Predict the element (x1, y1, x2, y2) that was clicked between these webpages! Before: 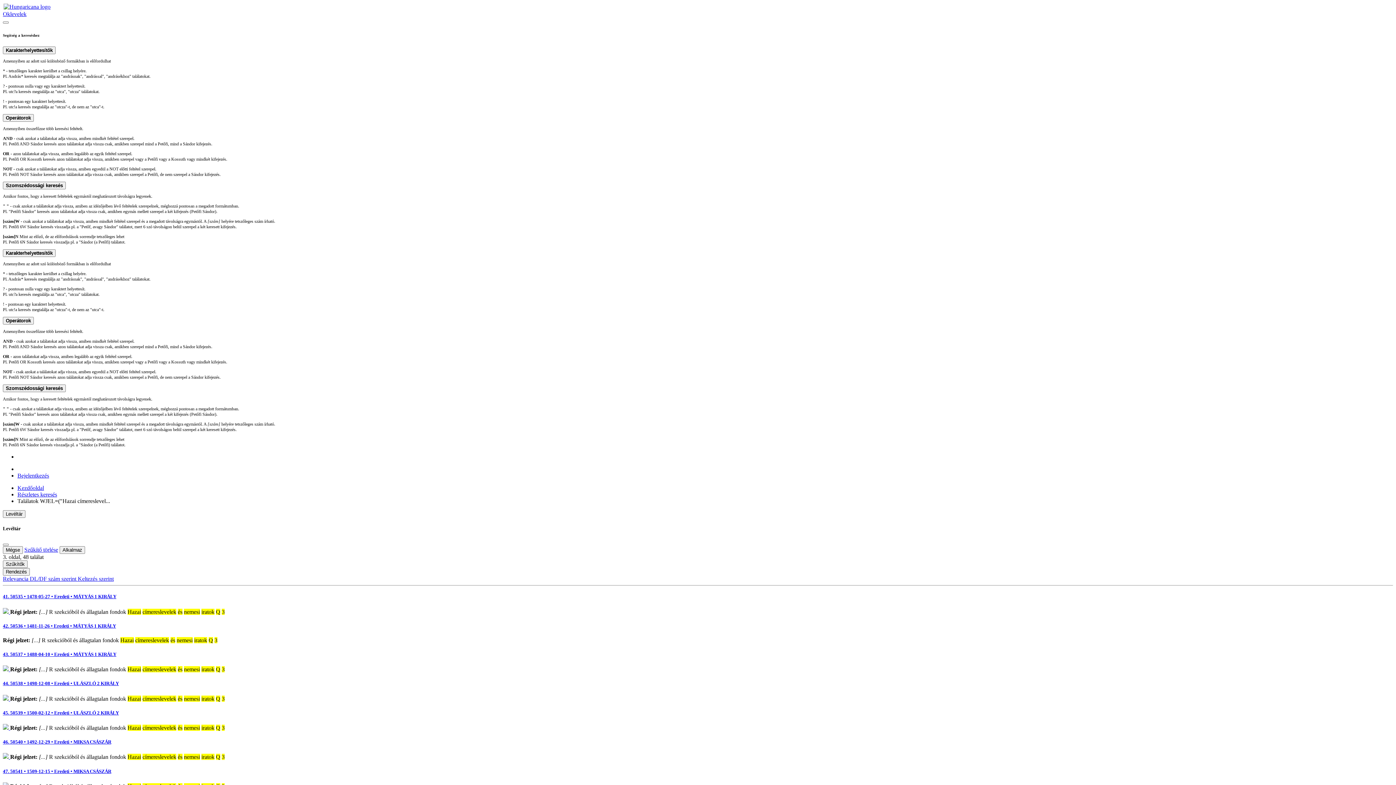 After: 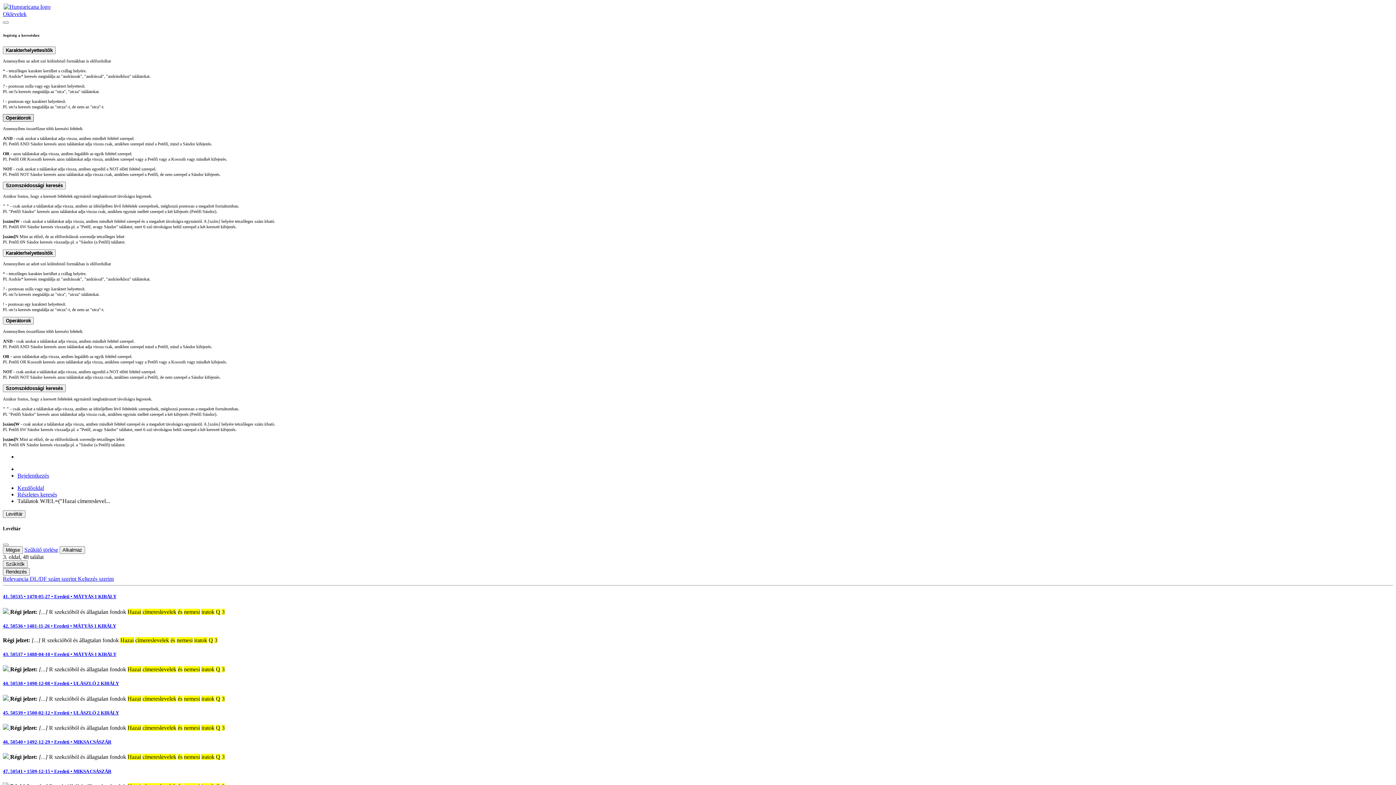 Action: label: Operátorok bbox: (2, 114, 33, 121)